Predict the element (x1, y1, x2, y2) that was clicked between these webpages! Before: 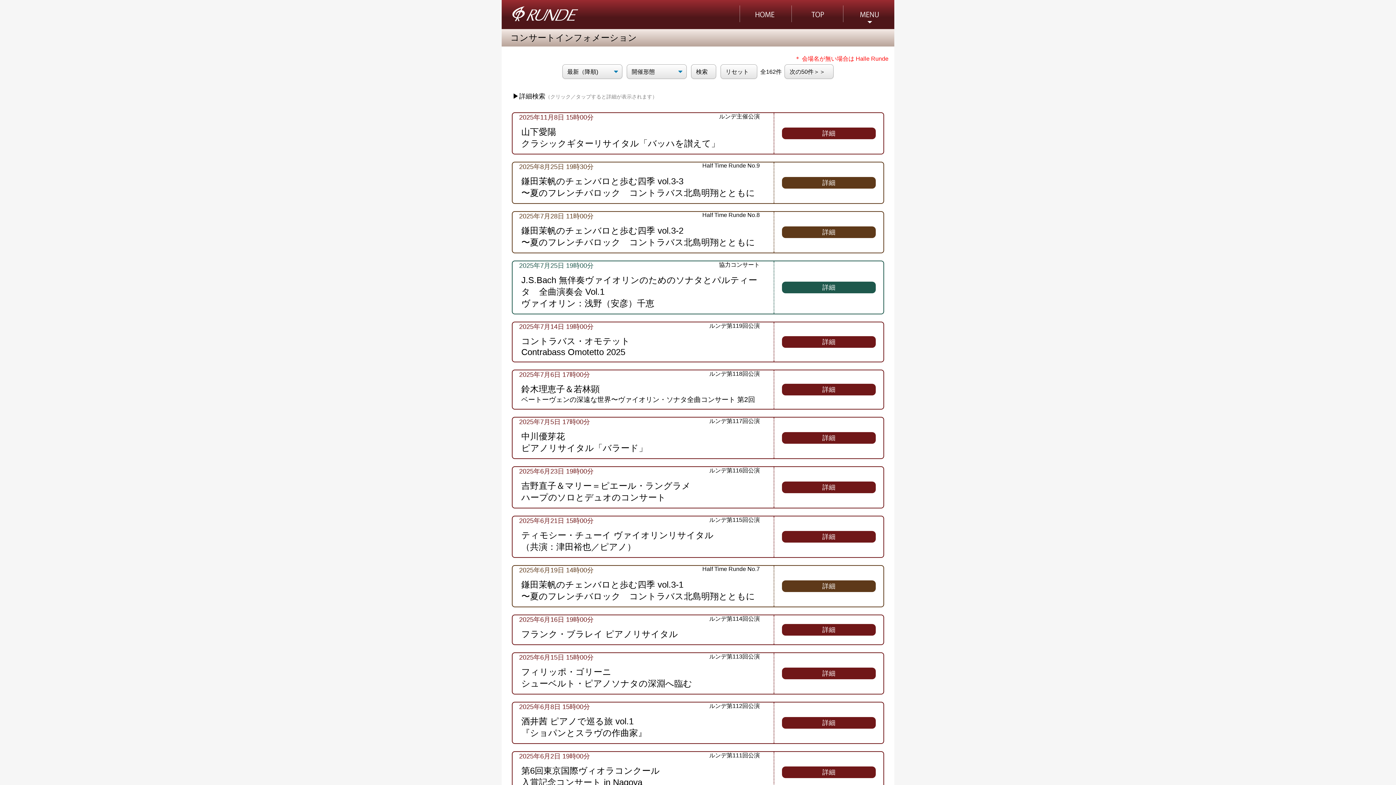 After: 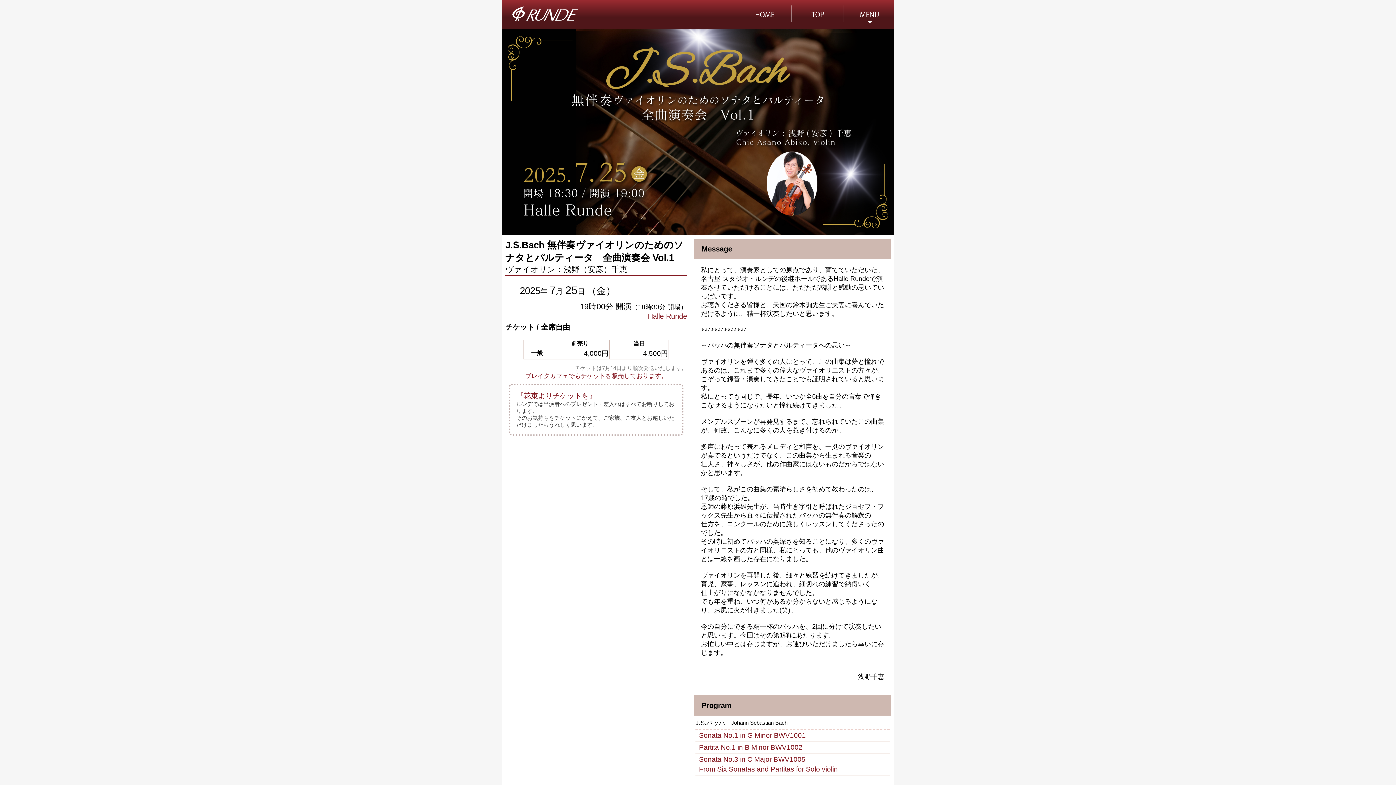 Action: label: 詳細 bbox: (782, 281, 876, 293)